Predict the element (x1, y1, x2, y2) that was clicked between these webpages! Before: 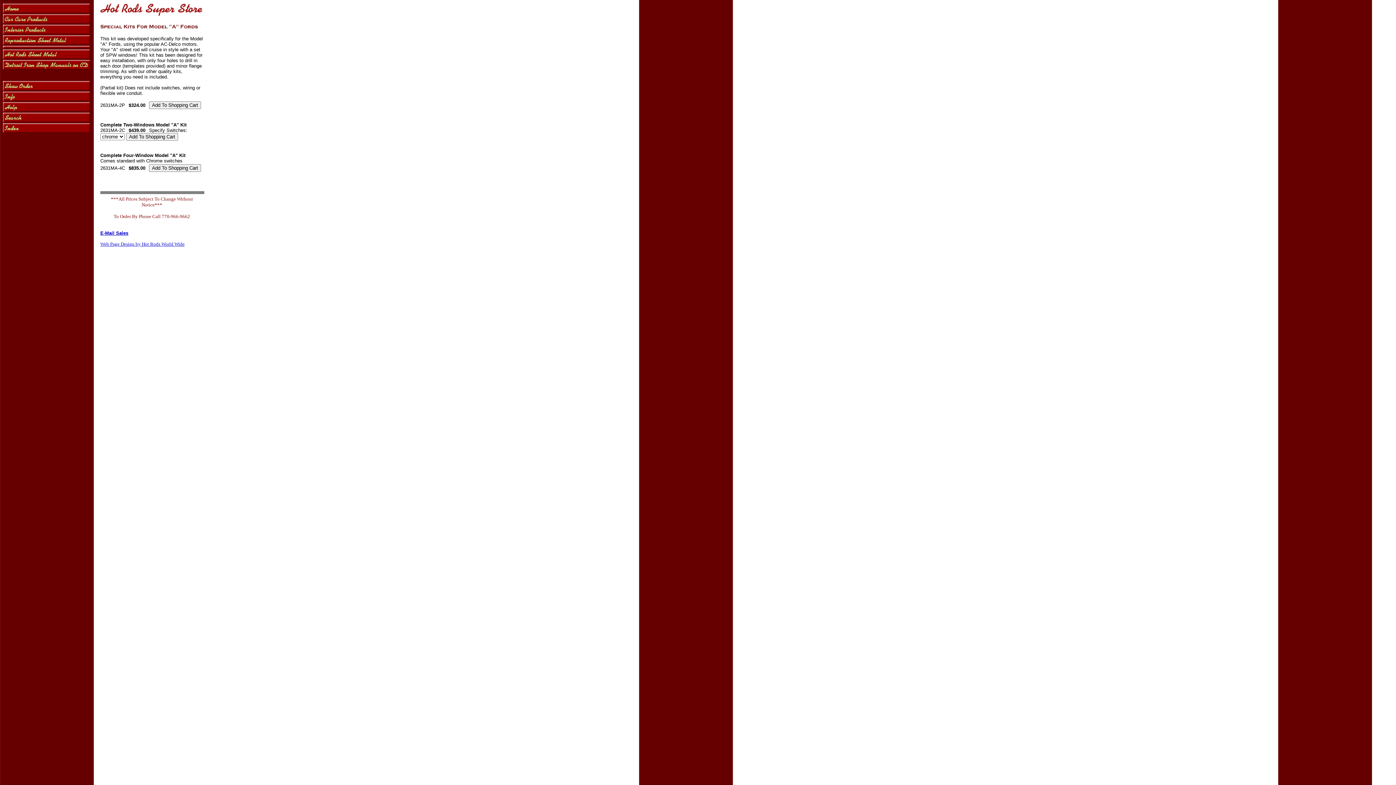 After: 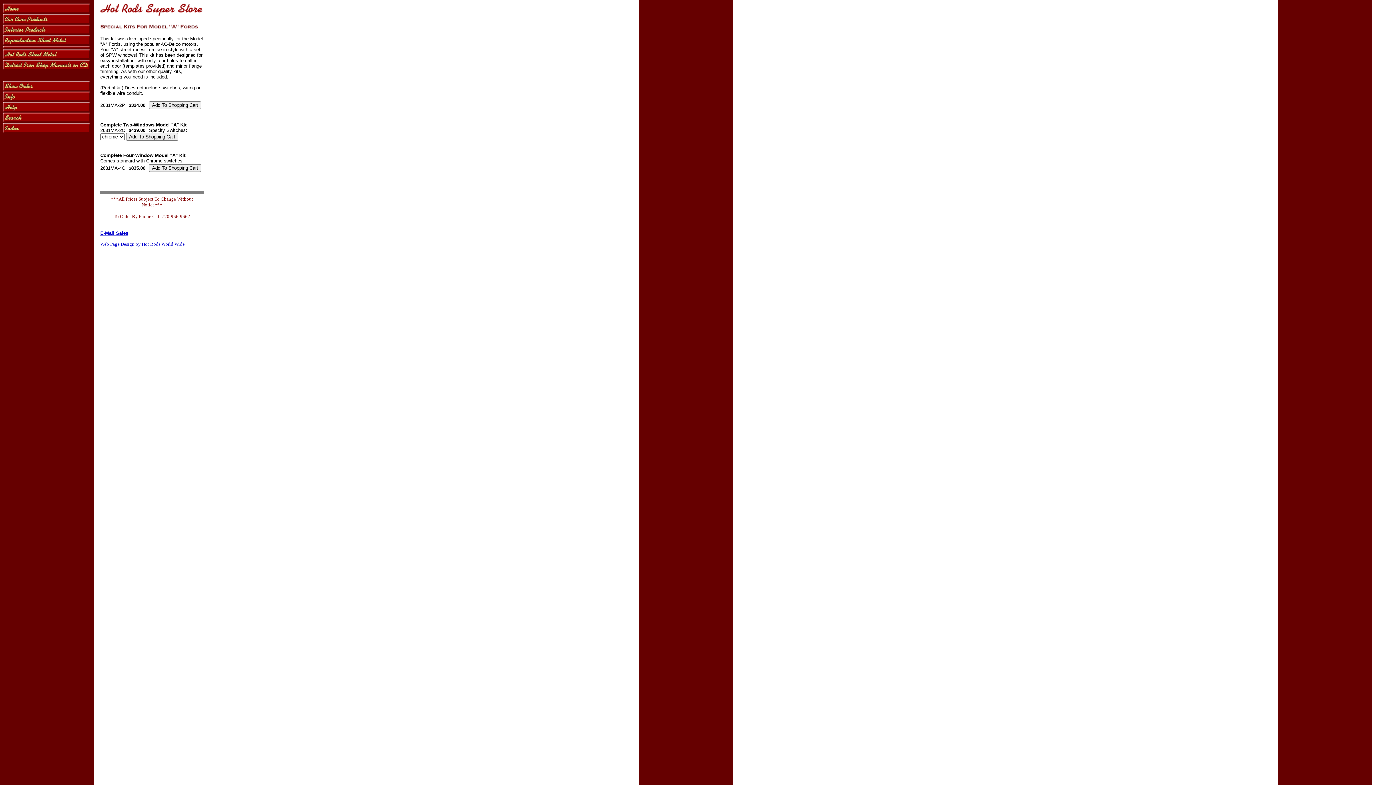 Action: bbox: (100, 230, 128, 236) label: E-Mail Sales